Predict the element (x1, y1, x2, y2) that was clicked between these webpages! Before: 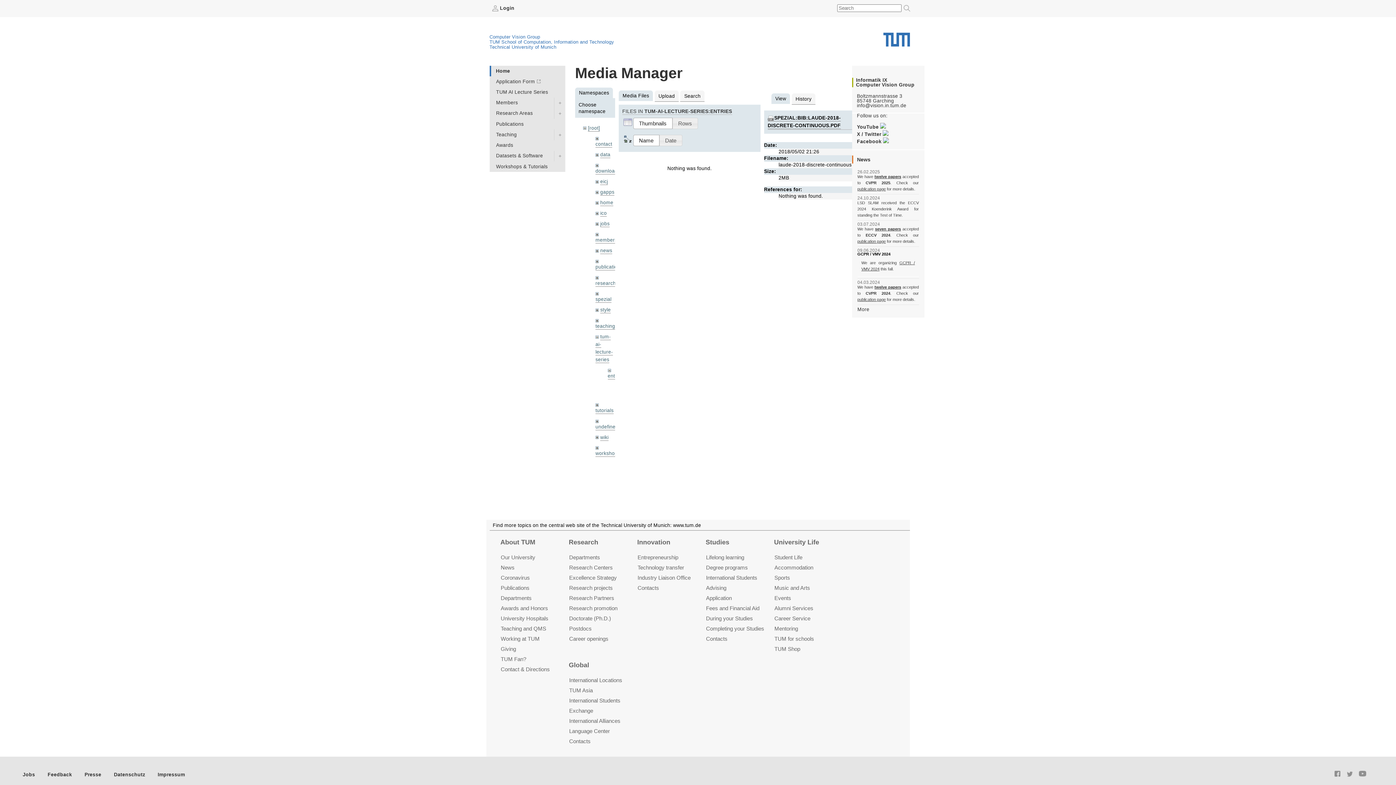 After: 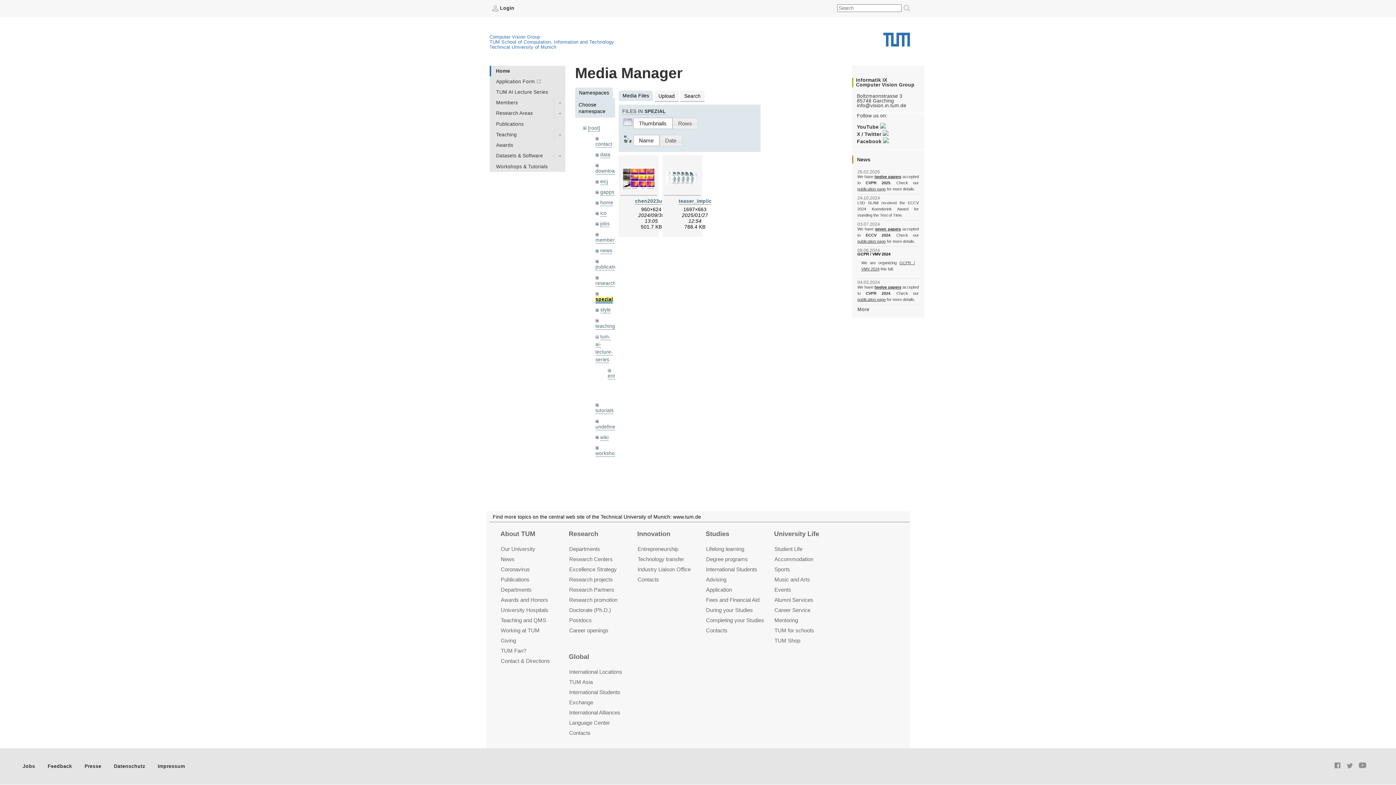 Action: label: spezial bbox: (595, 296, 611, 303)